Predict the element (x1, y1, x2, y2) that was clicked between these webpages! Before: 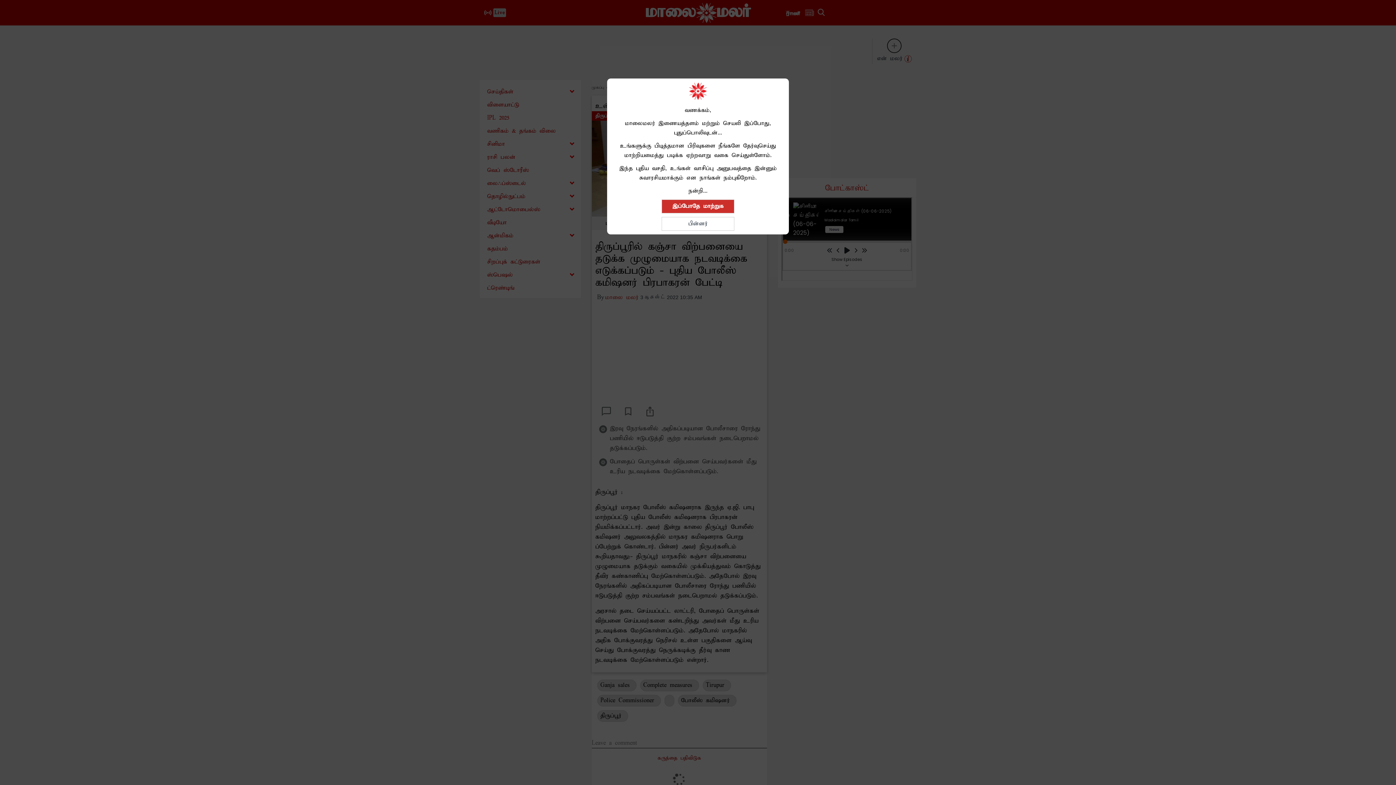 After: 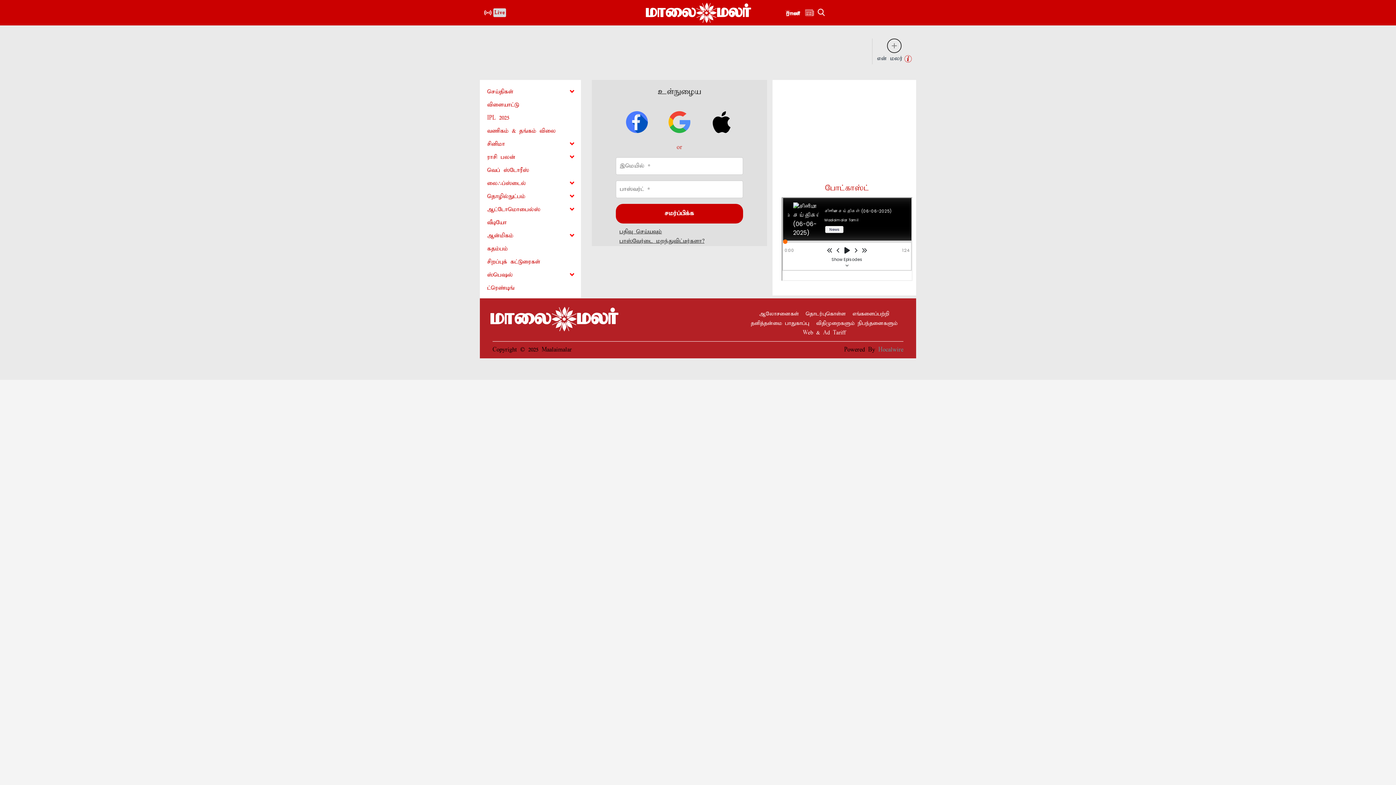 Action: bbox: (661, 199, 734, 213) label: இப்போதே மாற்றுக